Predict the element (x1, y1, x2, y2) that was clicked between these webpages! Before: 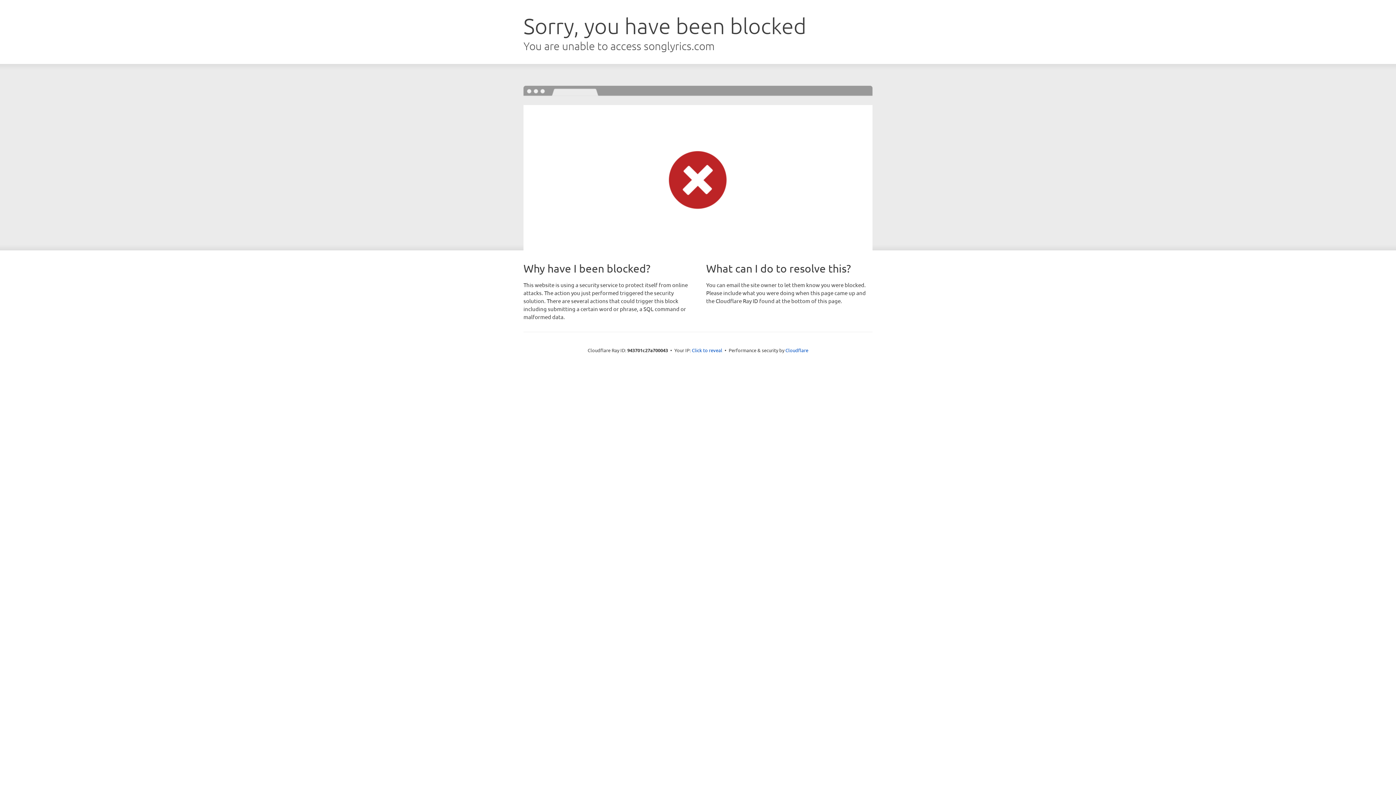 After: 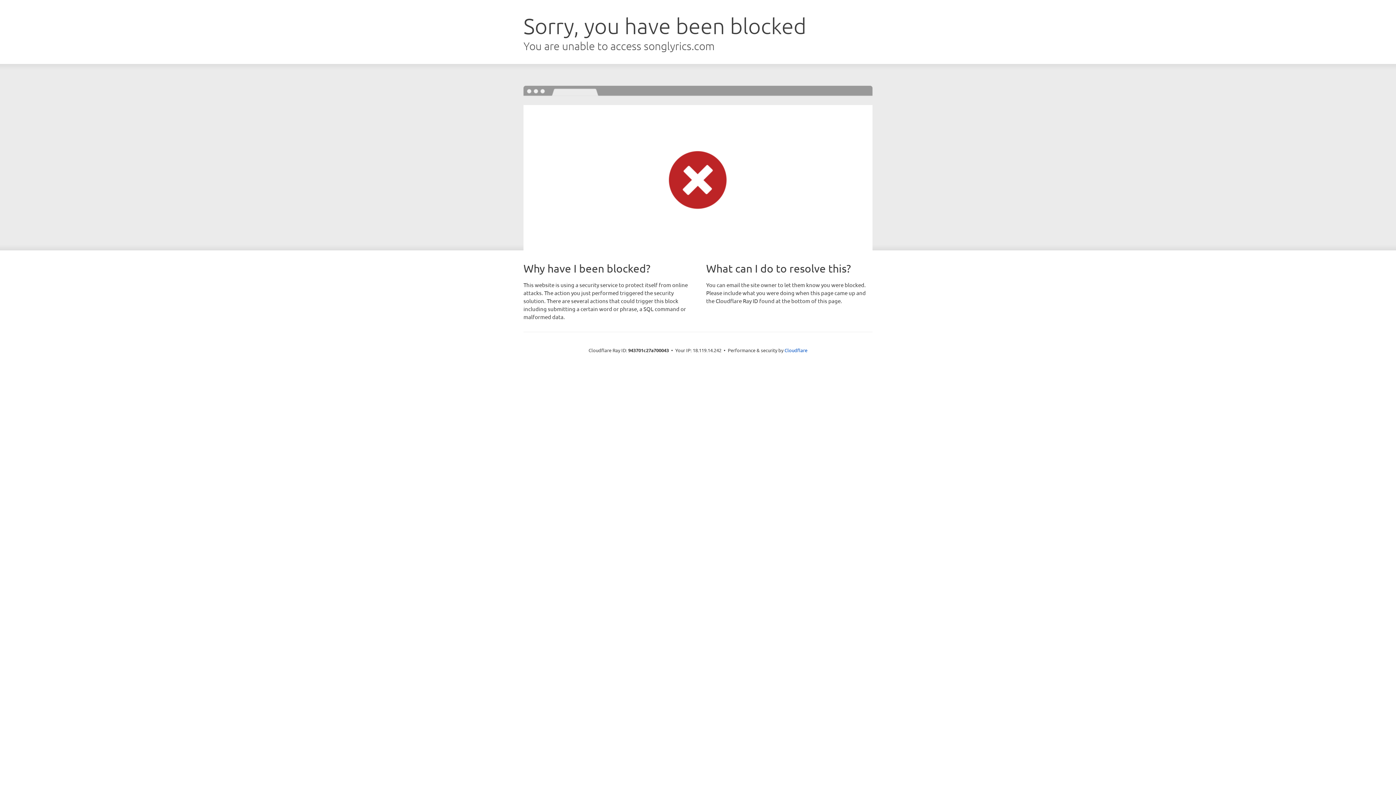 Action: bbox: (692, 346, 722, 353) label: Click to reveal